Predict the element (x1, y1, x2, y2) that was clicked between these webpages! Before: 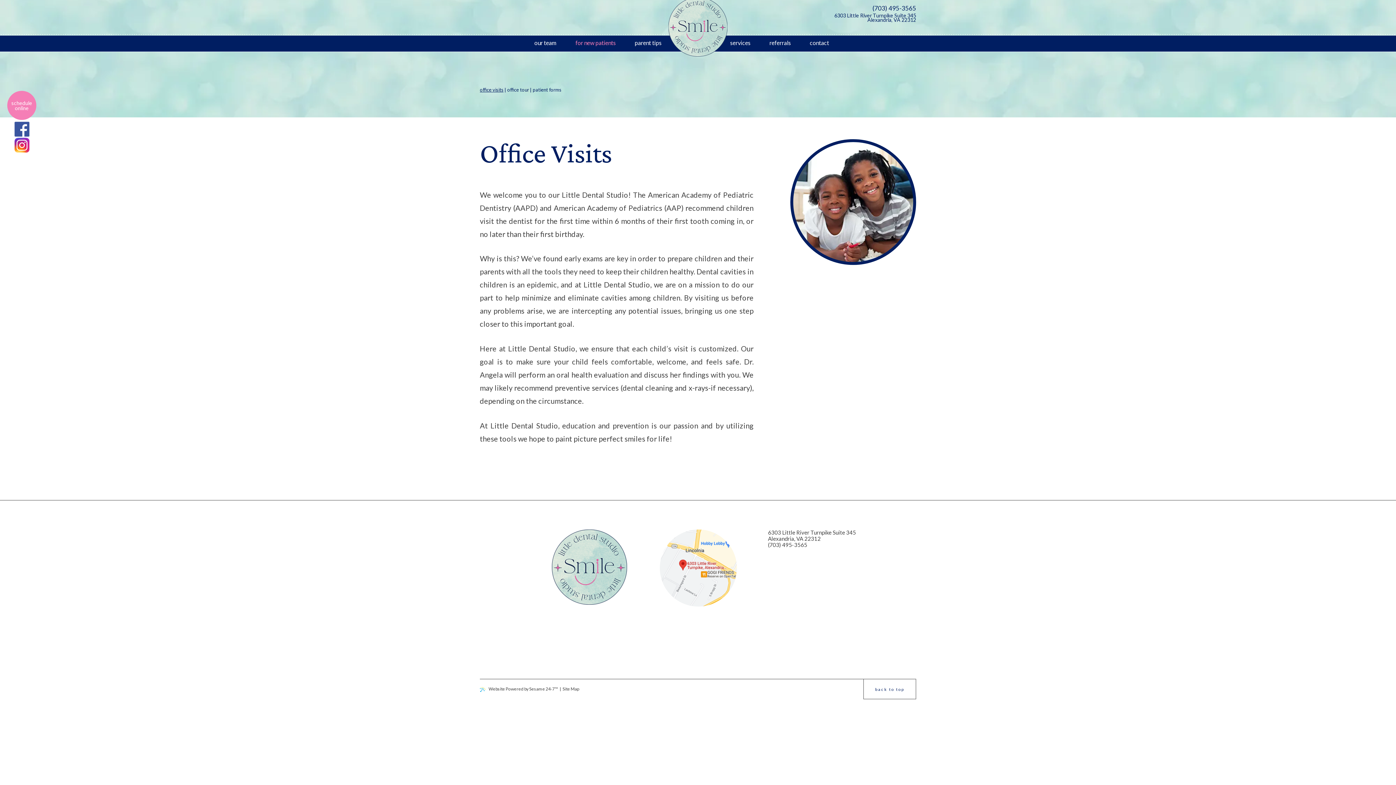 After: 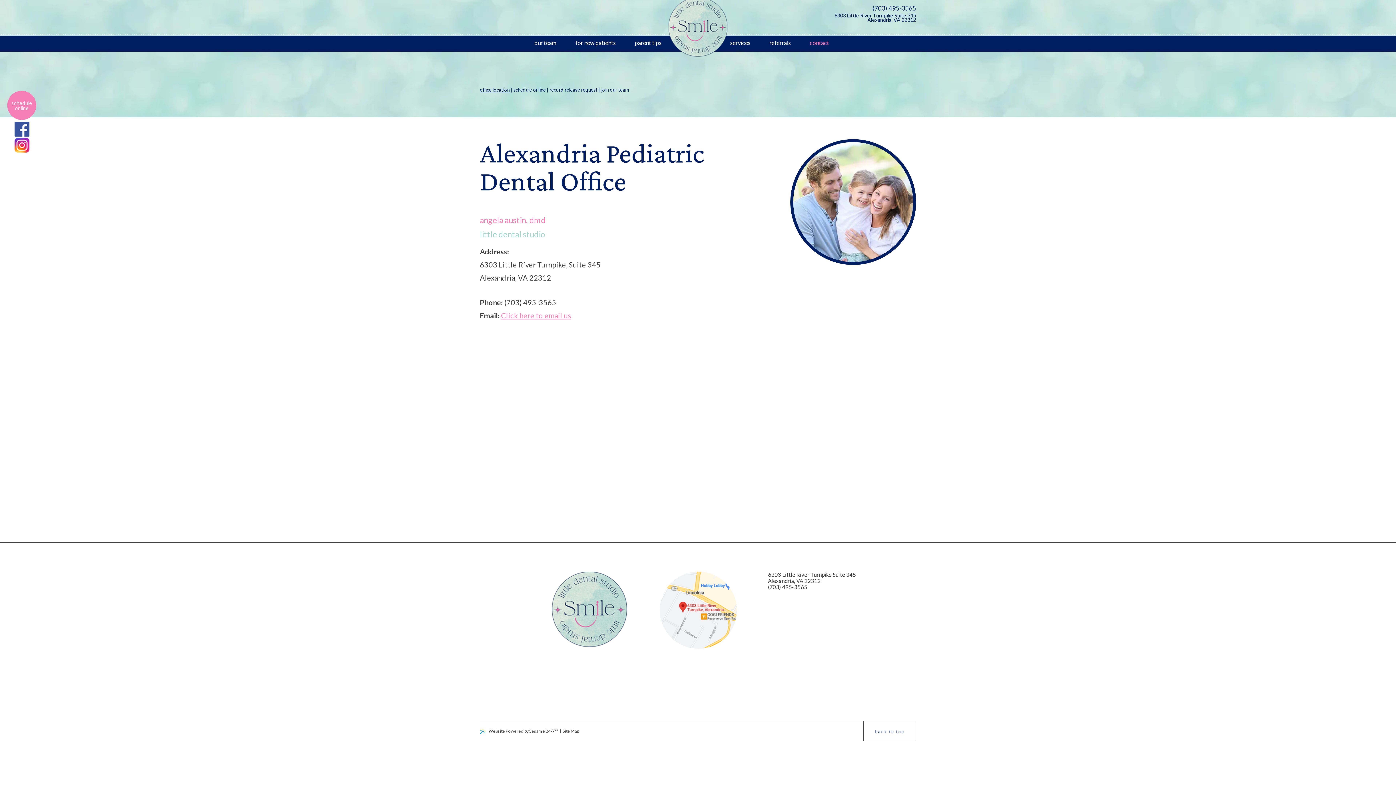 Action: bbox: (834, 13, 916, 22) label: 6303 Little River Turnpike Suite 345
Alexandria, VA 22312